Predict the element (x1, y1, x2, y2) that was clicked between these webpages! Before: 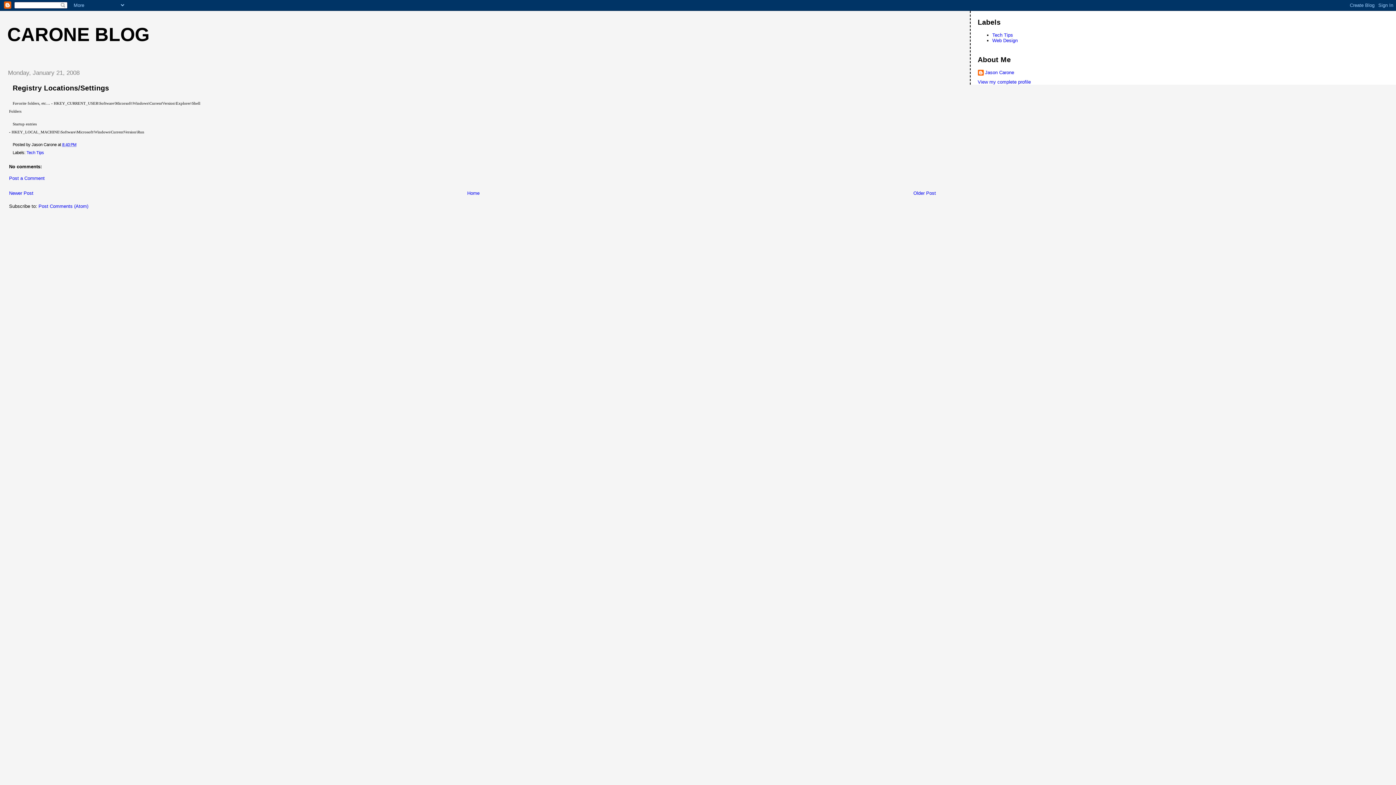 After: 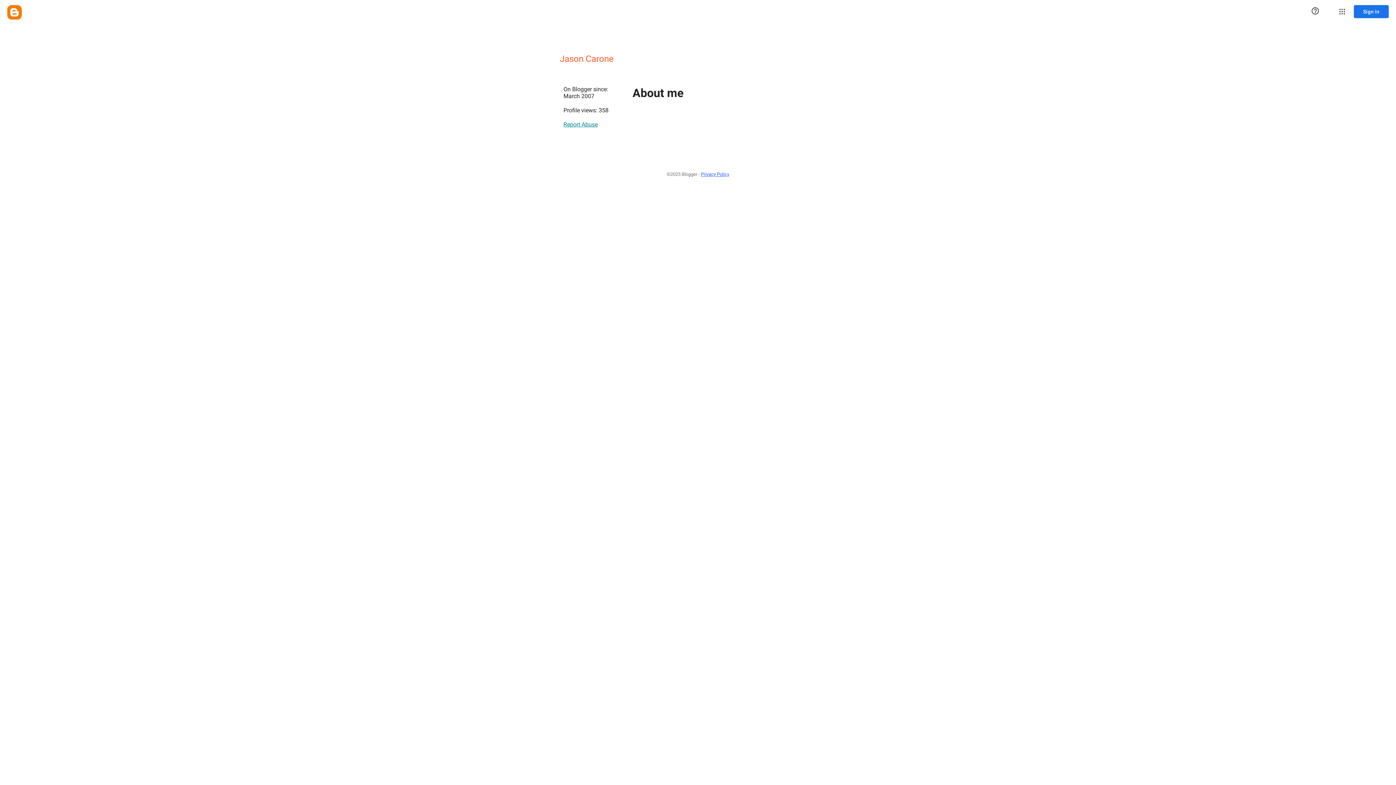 Action: label: Jason Carone bbox: (978, 69, 1014, 76)